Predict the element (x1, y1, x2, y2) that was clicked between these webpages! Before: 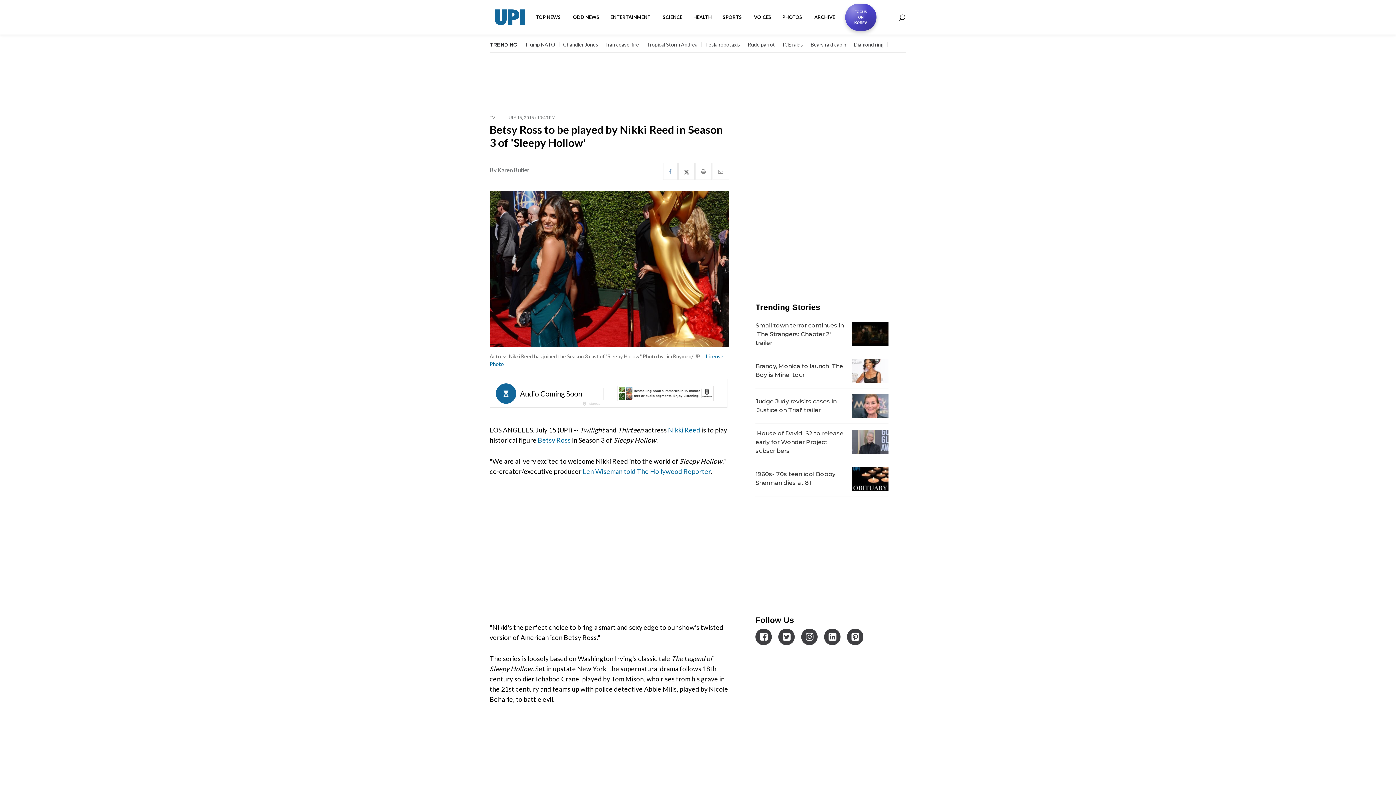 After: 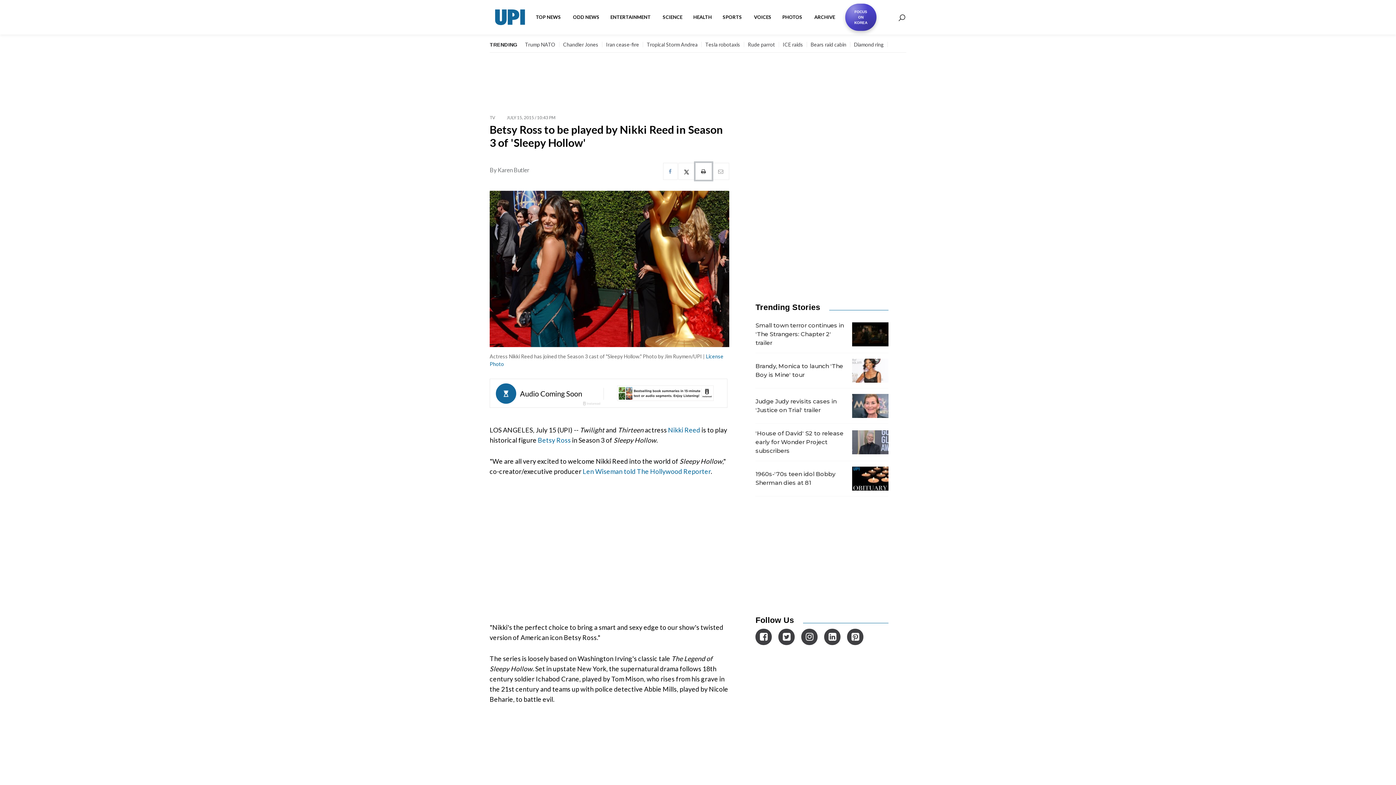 Action: bbox: (695, 162, 711, 180)